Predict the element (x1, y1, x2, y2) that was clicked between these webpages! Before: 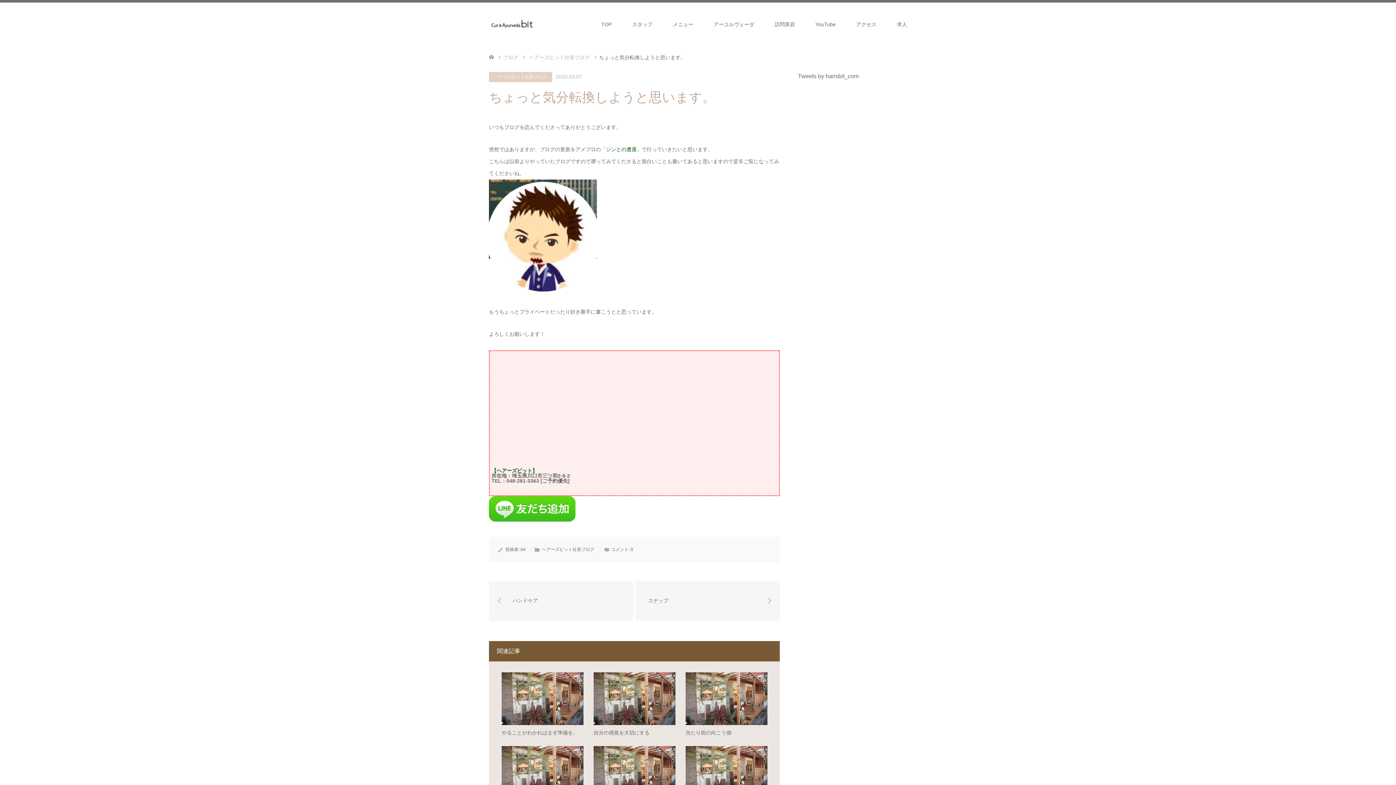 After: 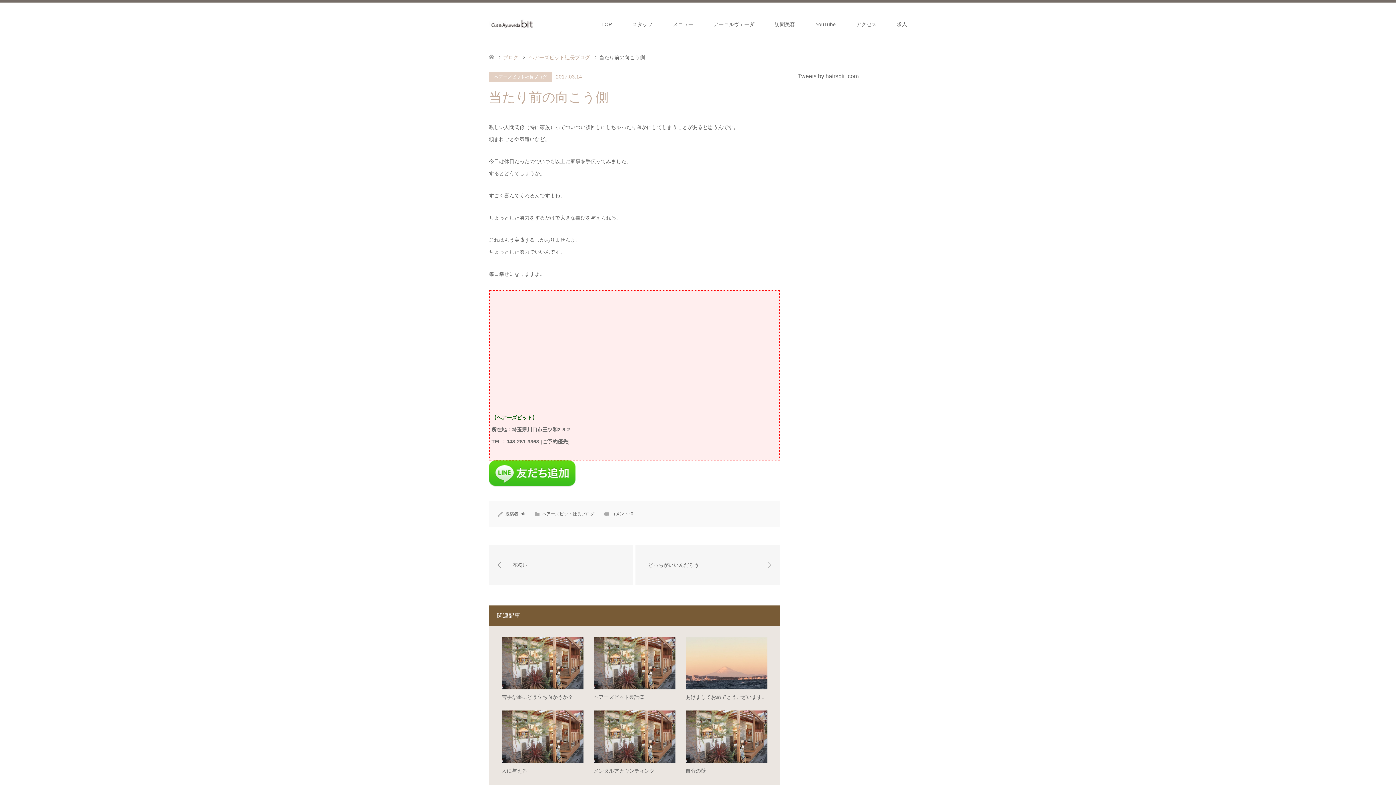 Action: label: 当たり前の向こう側 bbox: (685, 672, 767, 737)